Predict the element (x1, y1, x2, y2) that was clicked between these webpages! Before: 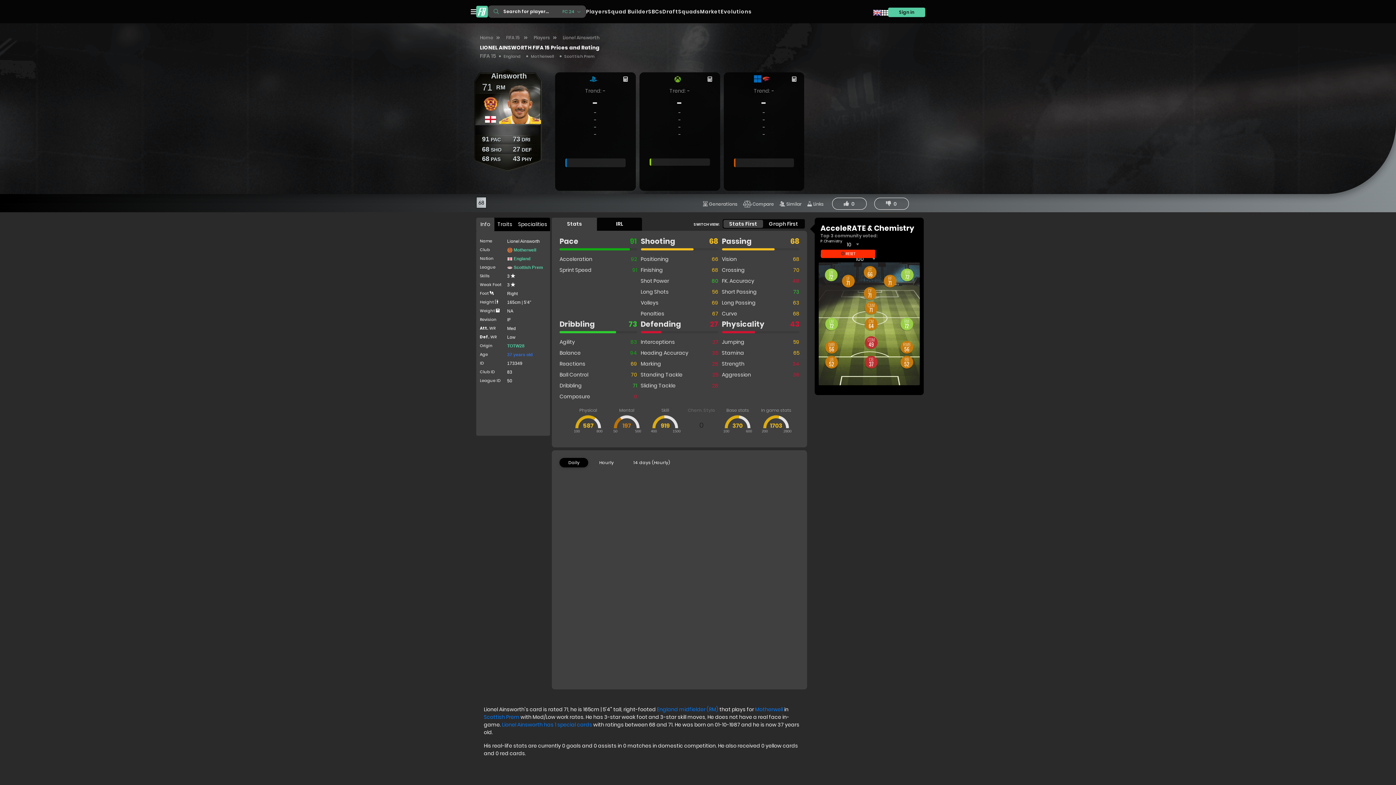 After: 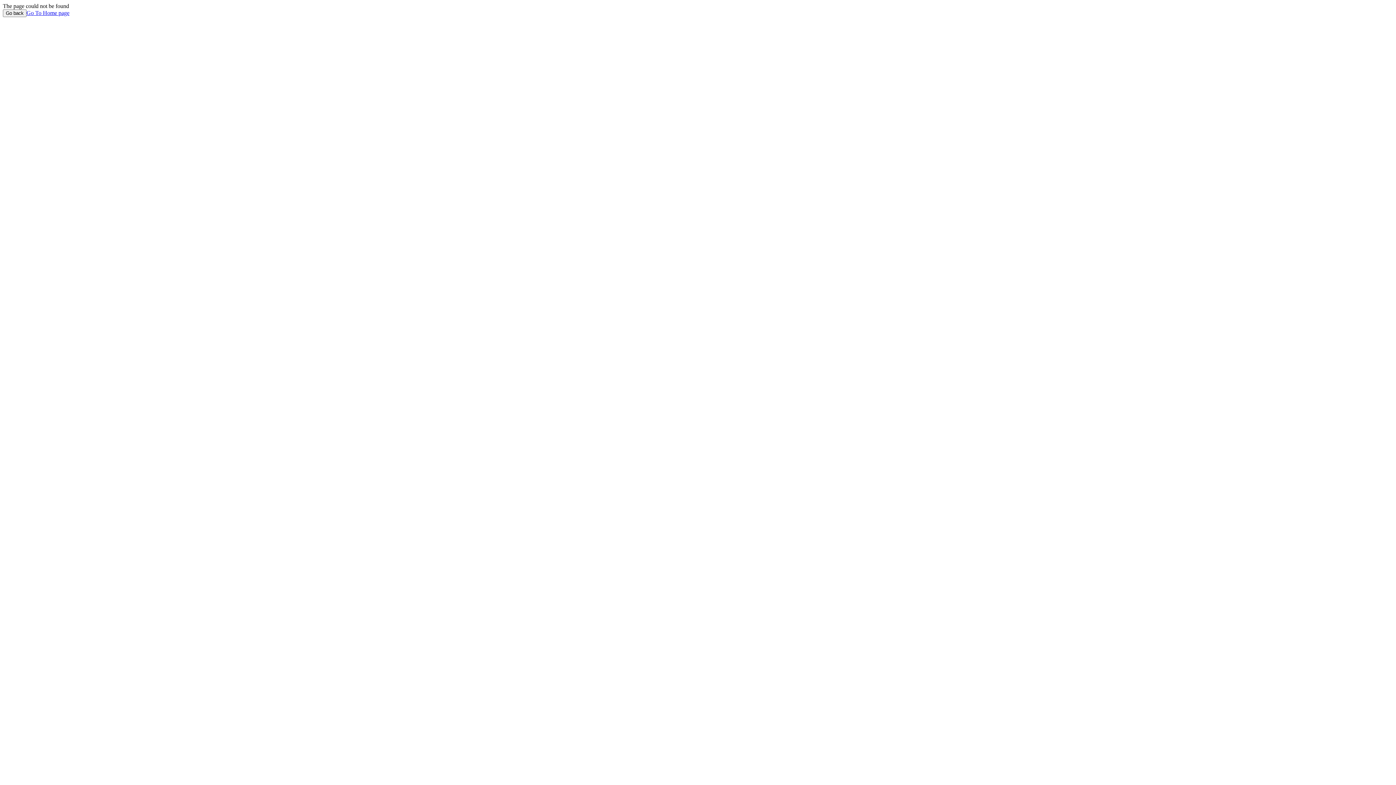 Action: bbox: (506, 34, 521, 40) label: FIFA 15 